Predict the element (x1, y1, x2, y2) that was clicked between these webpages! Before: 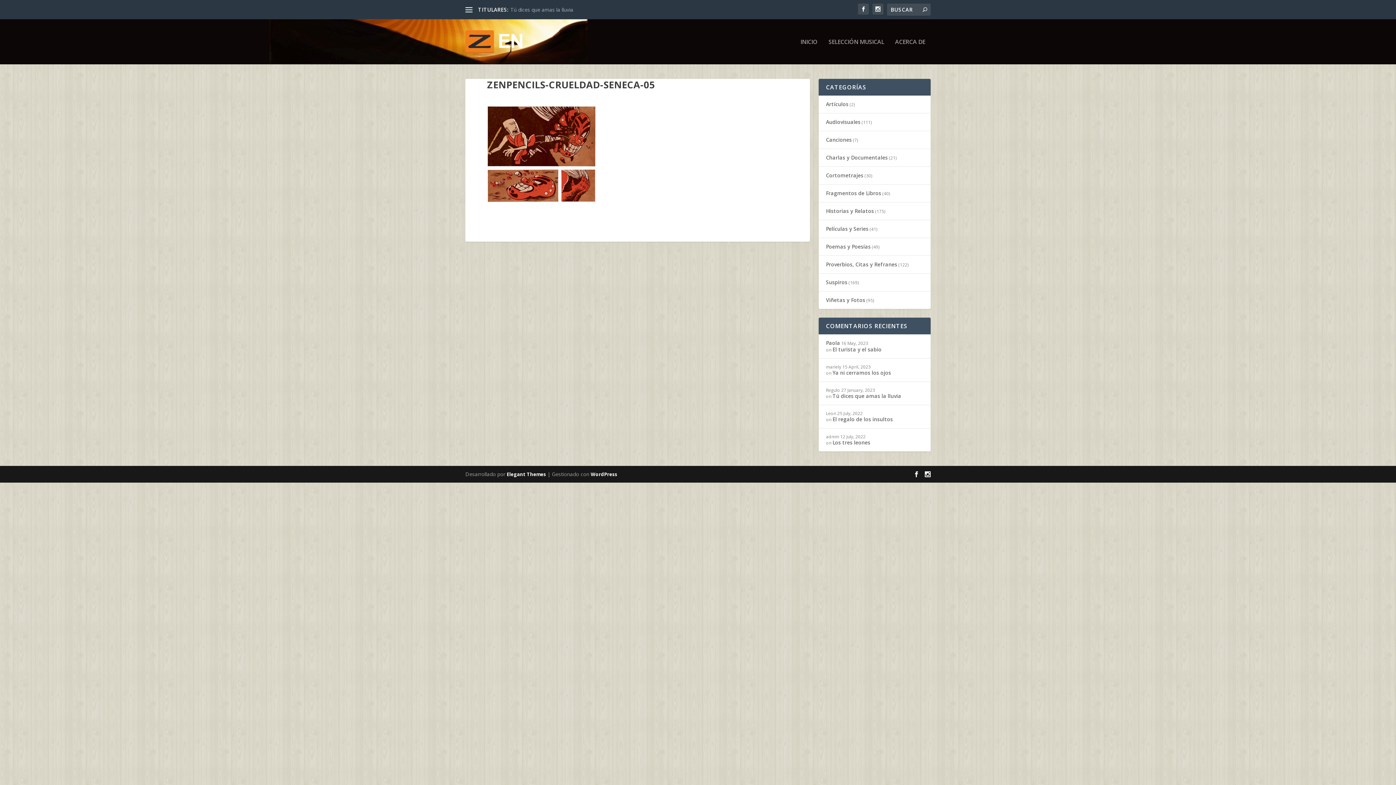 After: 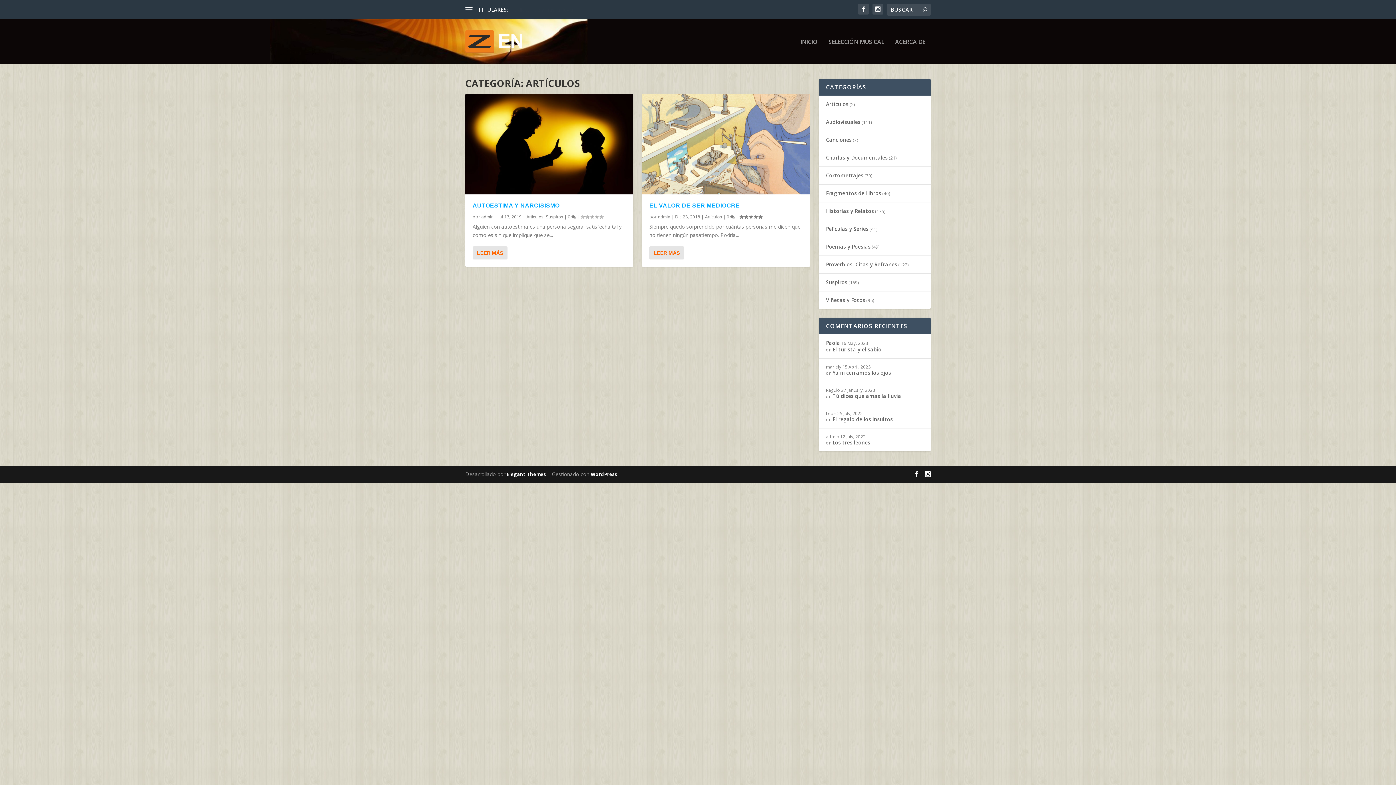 Action: label: Artículos bbox: (826, 100, 848, 107)